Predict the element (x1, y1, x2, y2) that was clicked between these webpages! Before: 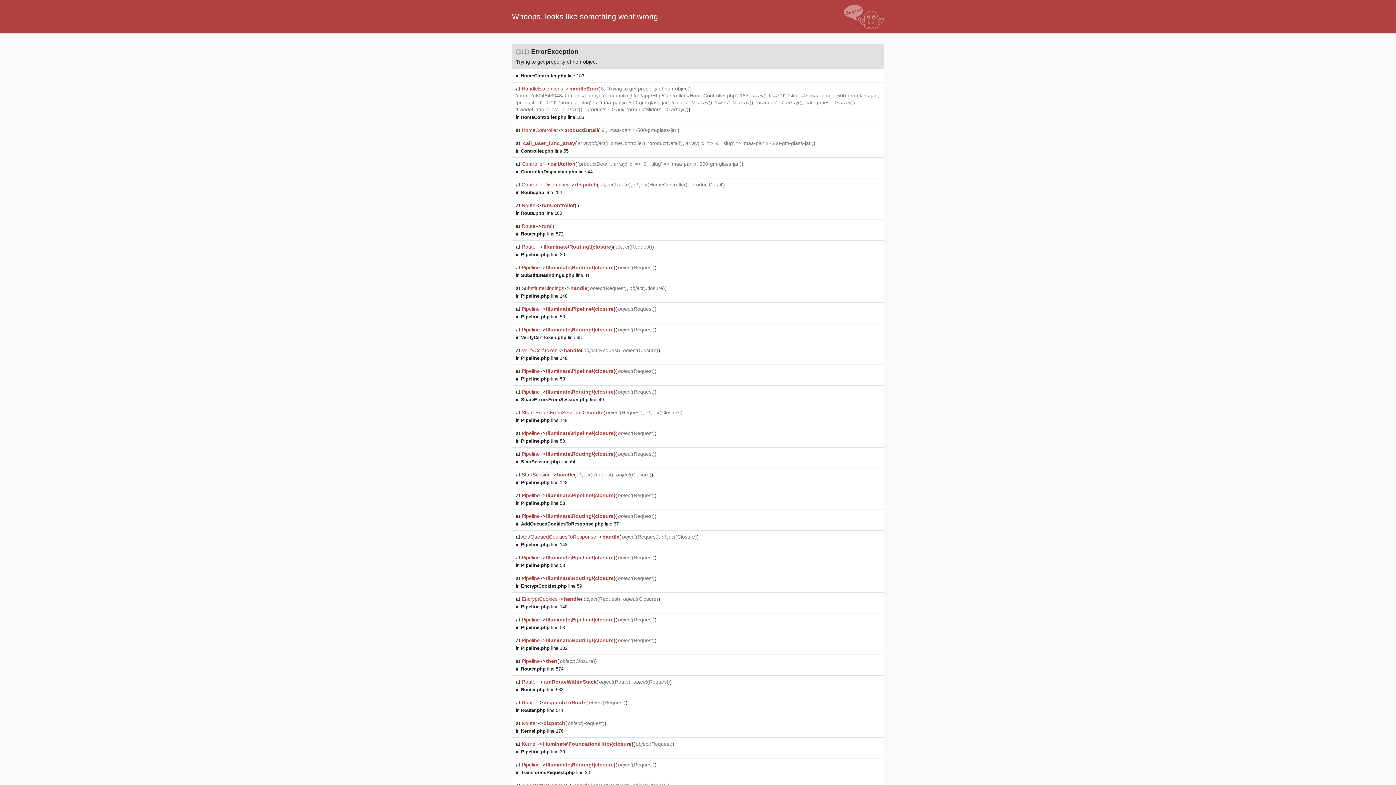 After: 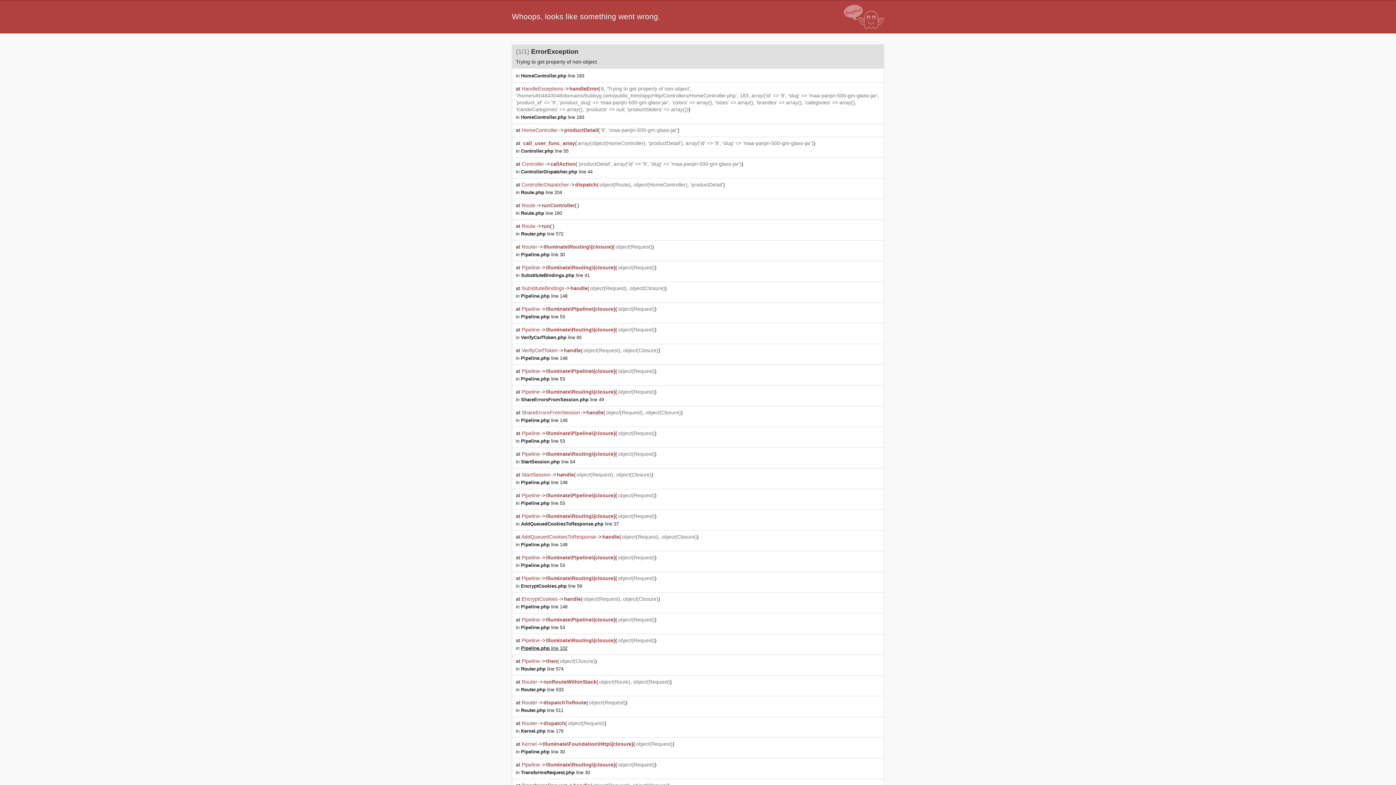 Action: bbox: (521, 645, 567, 651) label: Pipeline.php line 102